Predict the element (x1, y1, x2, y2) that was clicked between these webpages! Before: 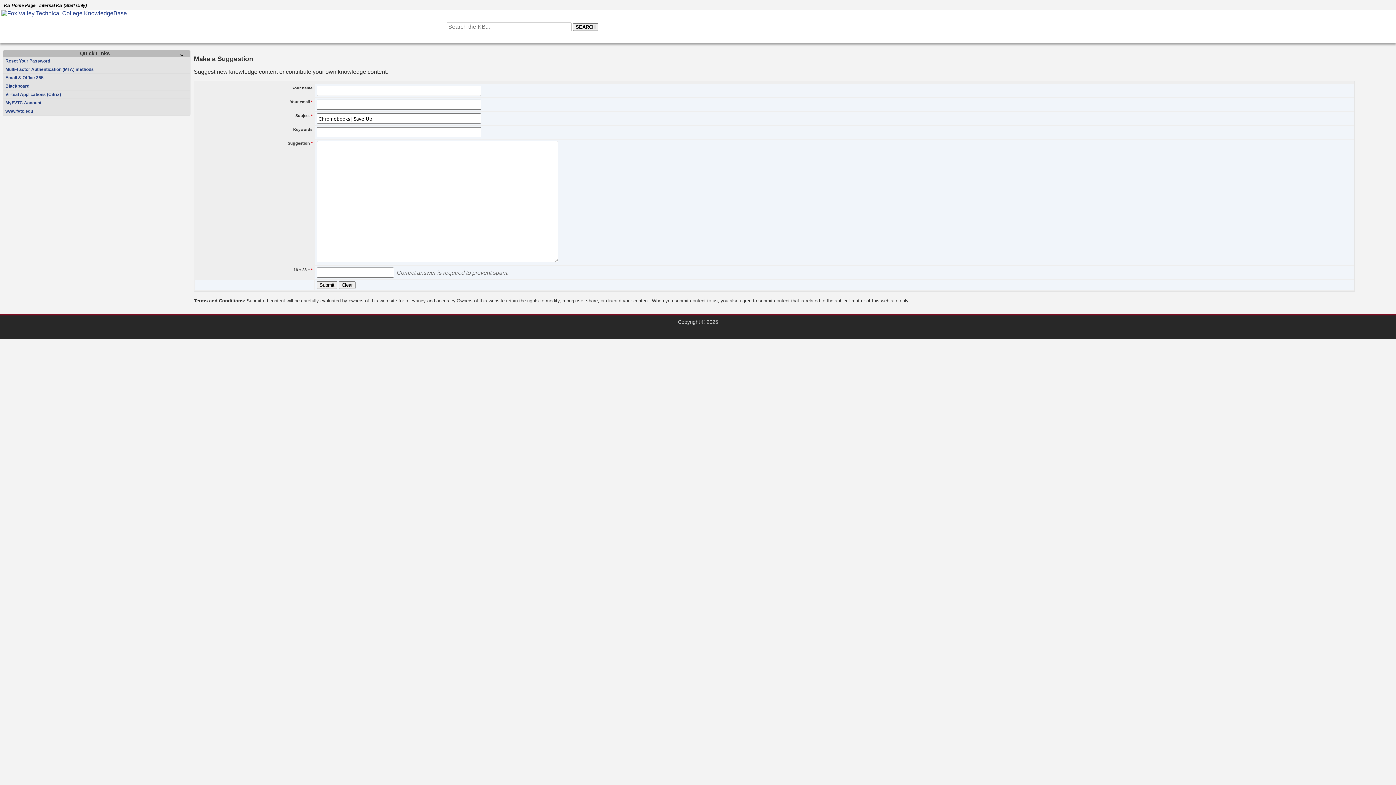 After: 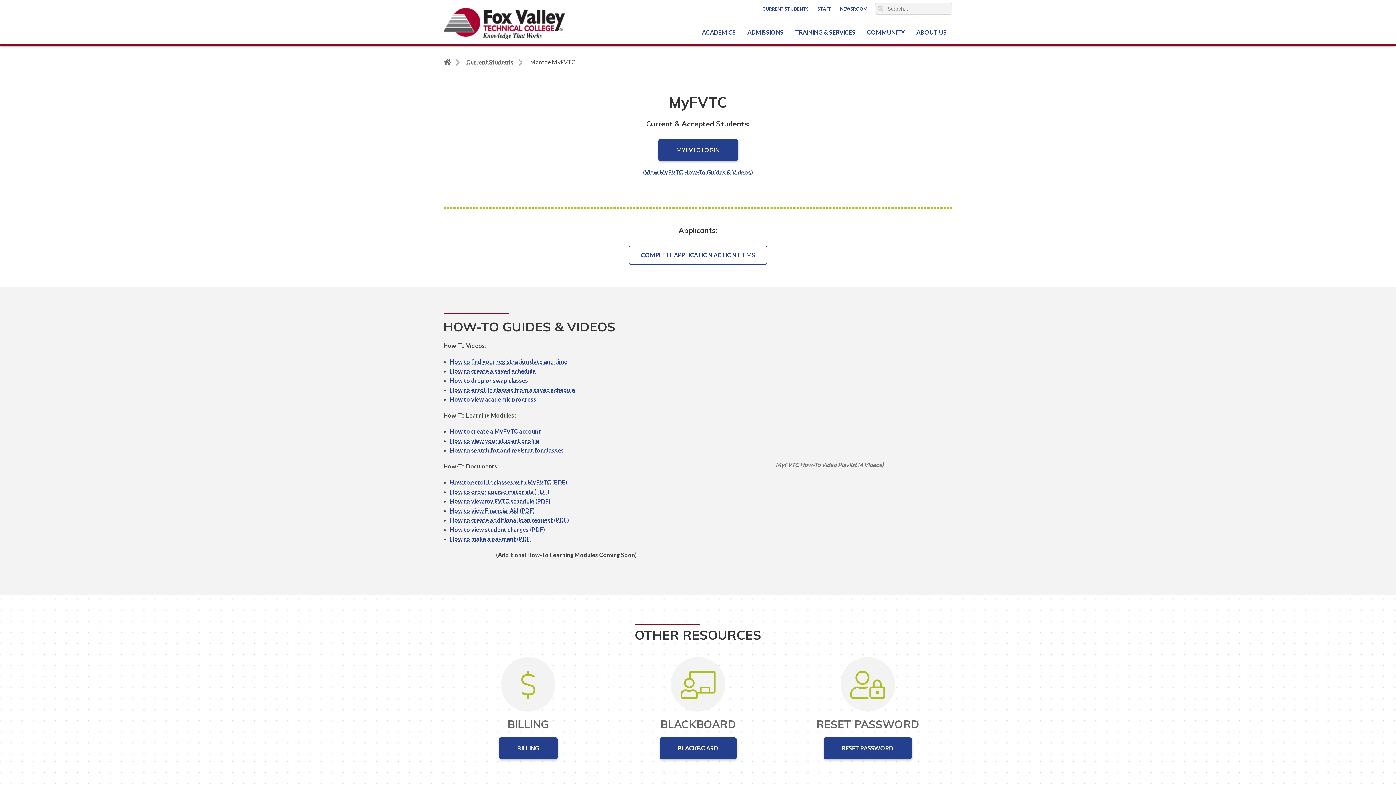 Action: bbox: (3, 98, 190, 106) label: MyFVTC Account